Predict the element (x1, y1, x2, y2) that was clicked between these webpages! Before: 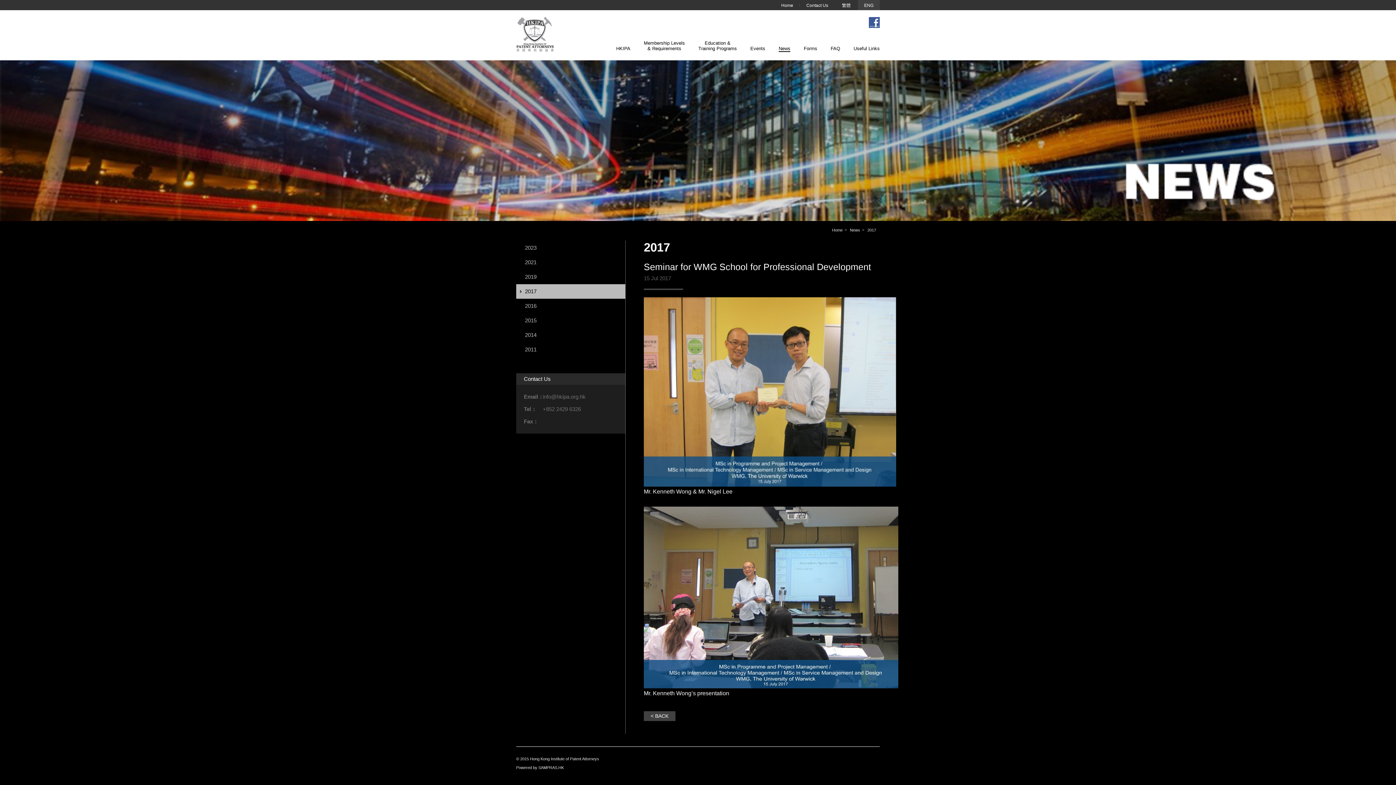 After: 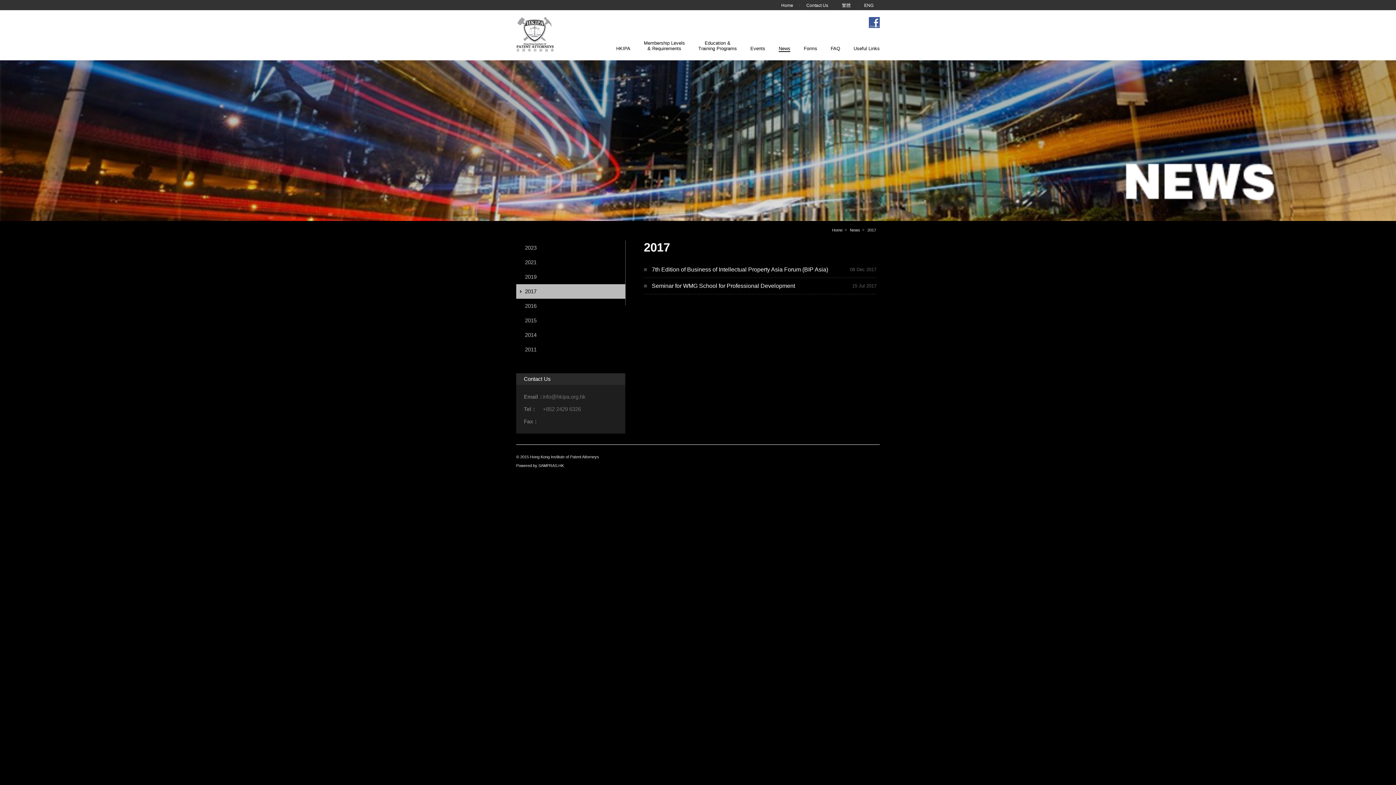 Action: bbox: (516, 284, 625, 298) label: 2017